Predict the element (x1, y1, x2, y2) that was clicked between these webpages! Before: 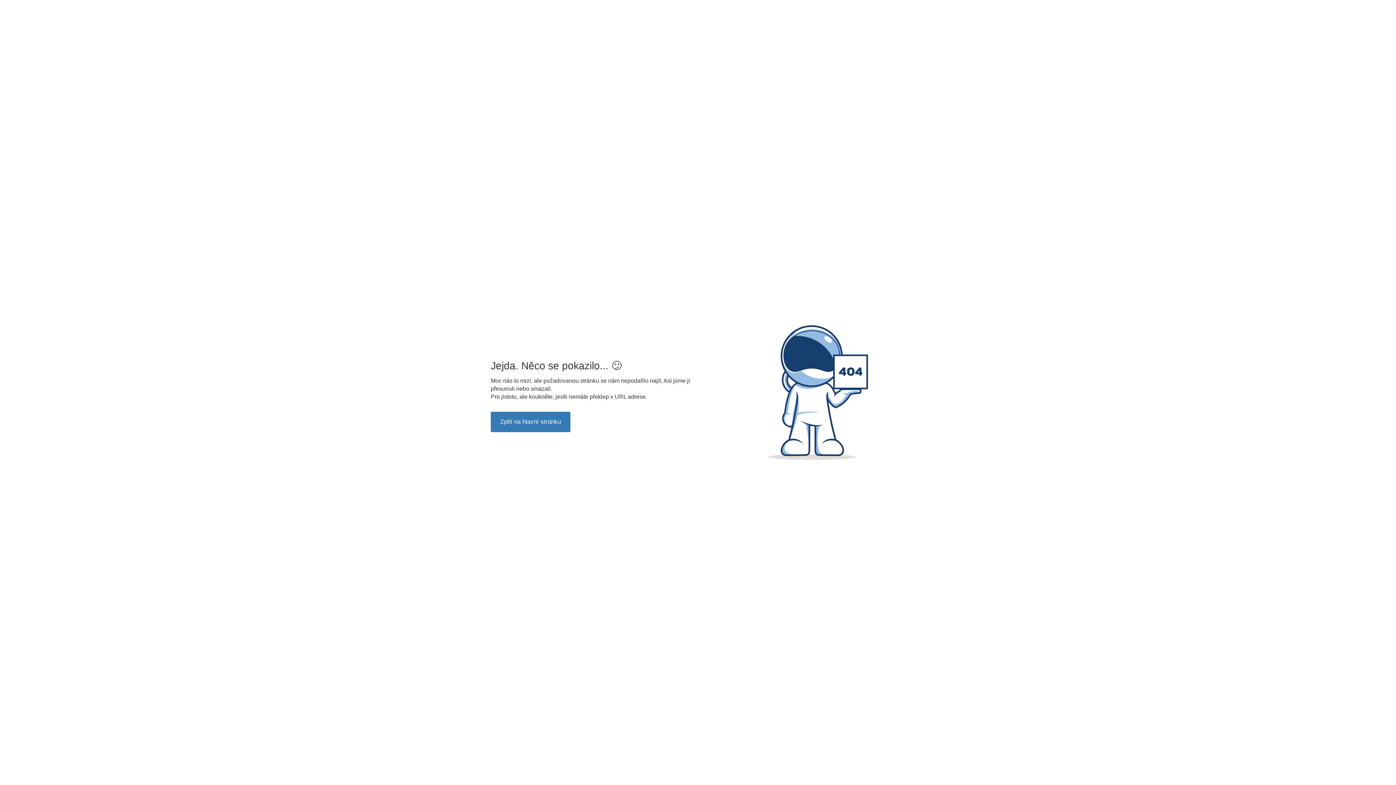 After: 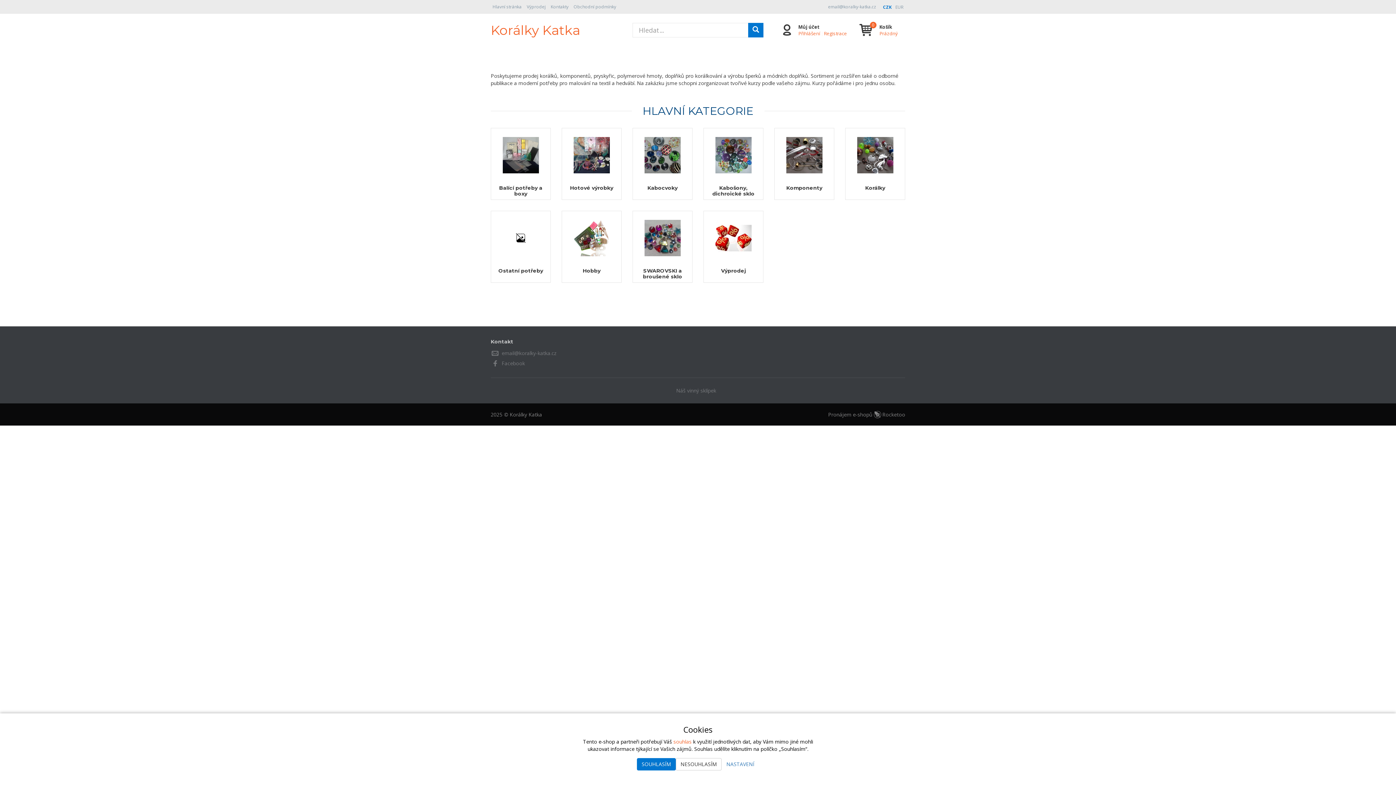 Action: bbox: (490, 411, 570, 432) label: Zpět na hlavní stránku